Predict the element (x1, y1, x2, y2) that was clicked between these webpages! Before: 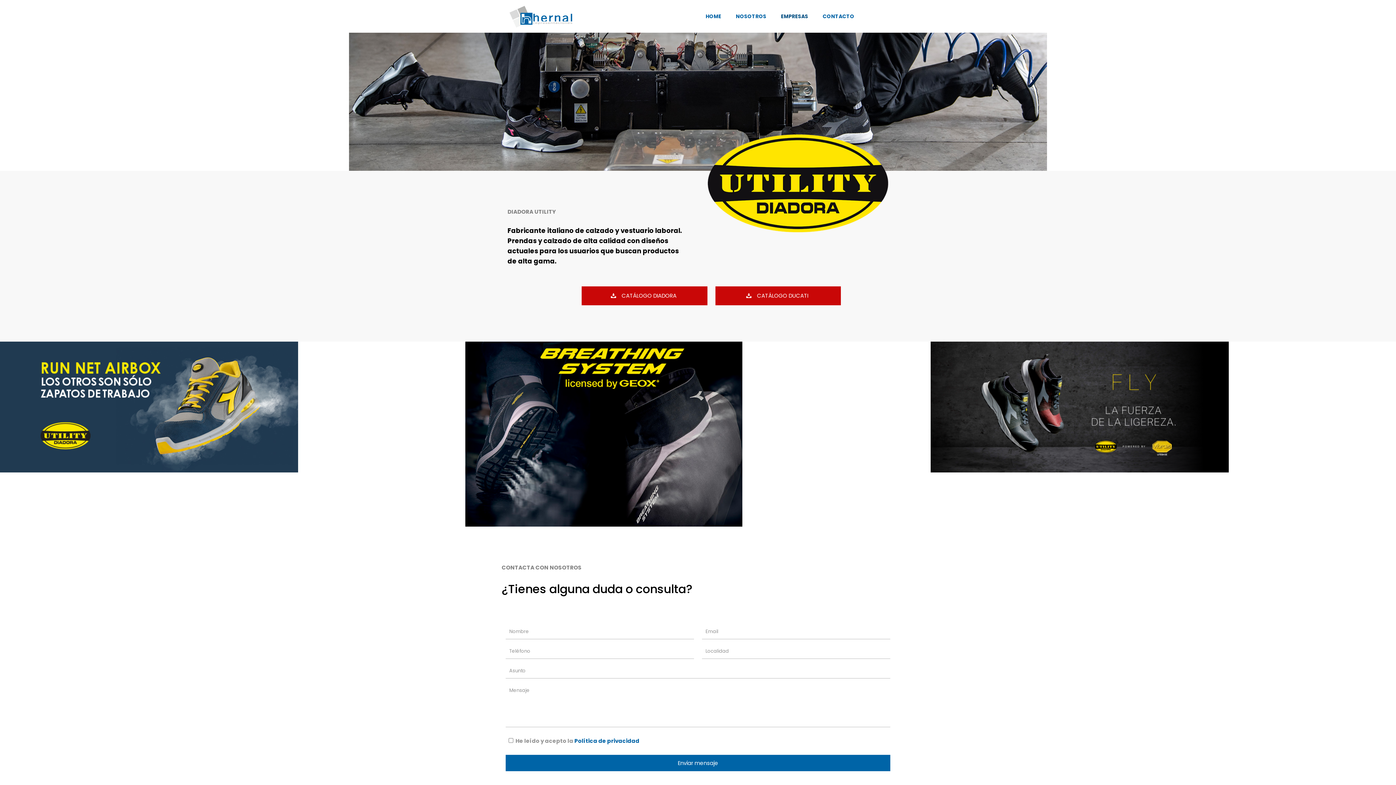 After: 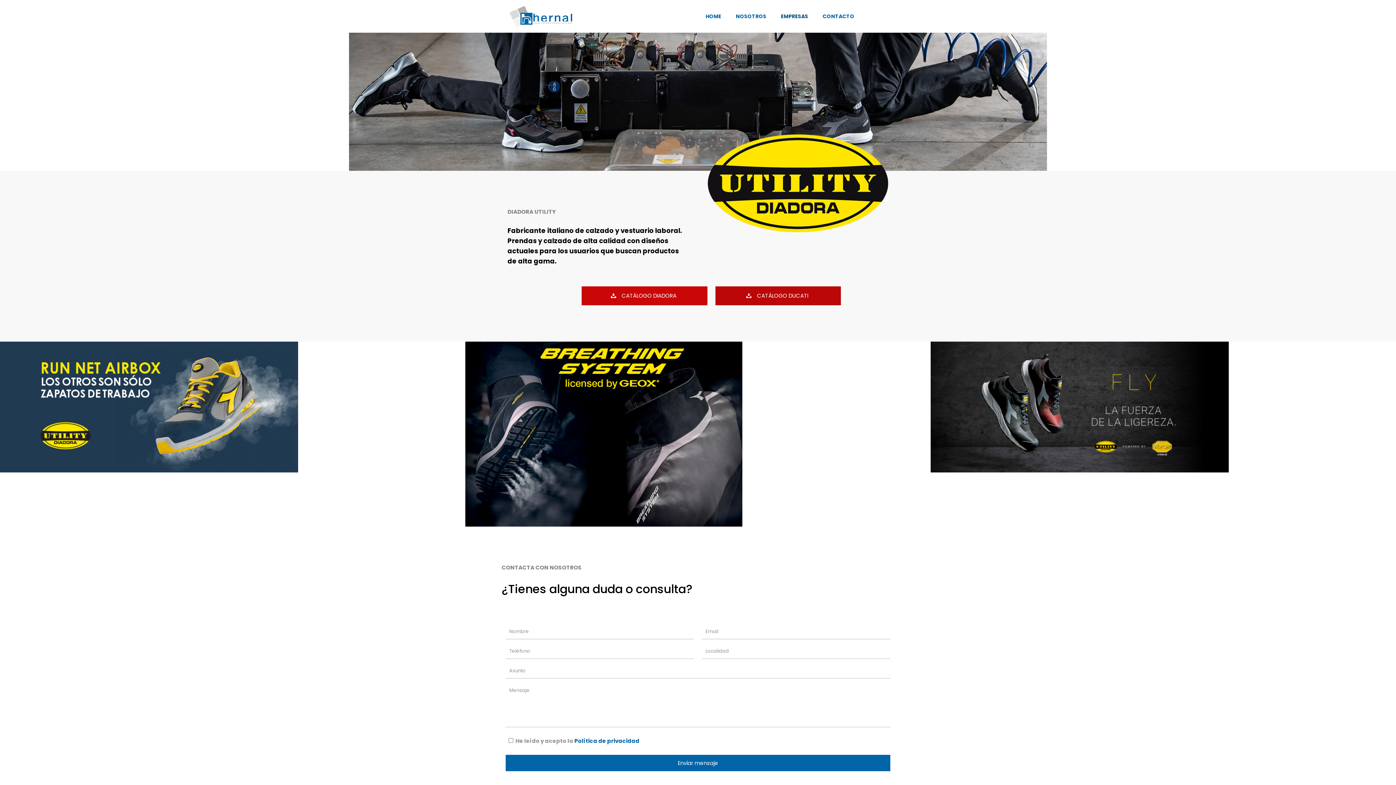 Action: bbox: (715, 286, 841, 305) label: CATÁLOGO DUCATI